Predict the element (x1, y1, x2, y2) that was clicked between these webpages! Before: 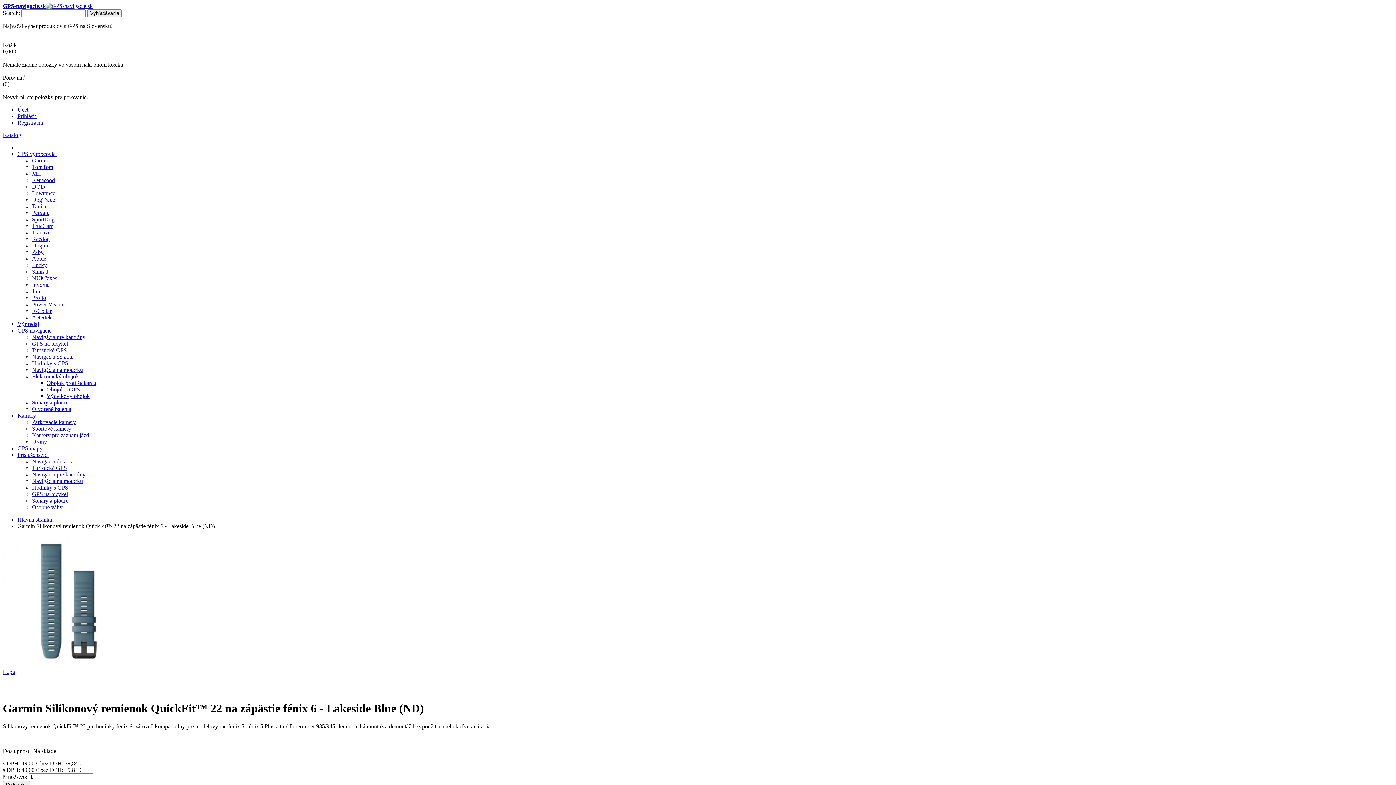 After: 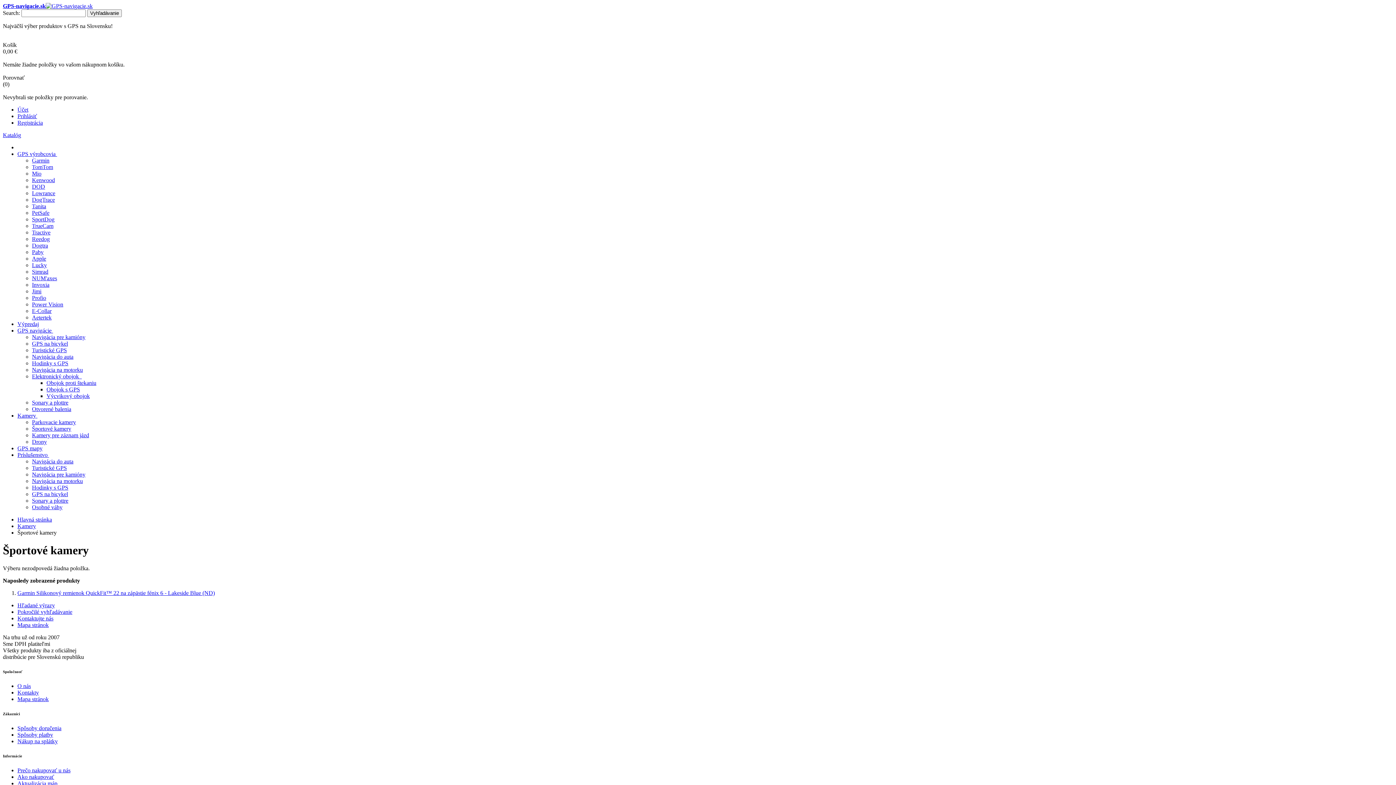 Action: bbox: (32, 425, 71, 432) label: Športové kamery